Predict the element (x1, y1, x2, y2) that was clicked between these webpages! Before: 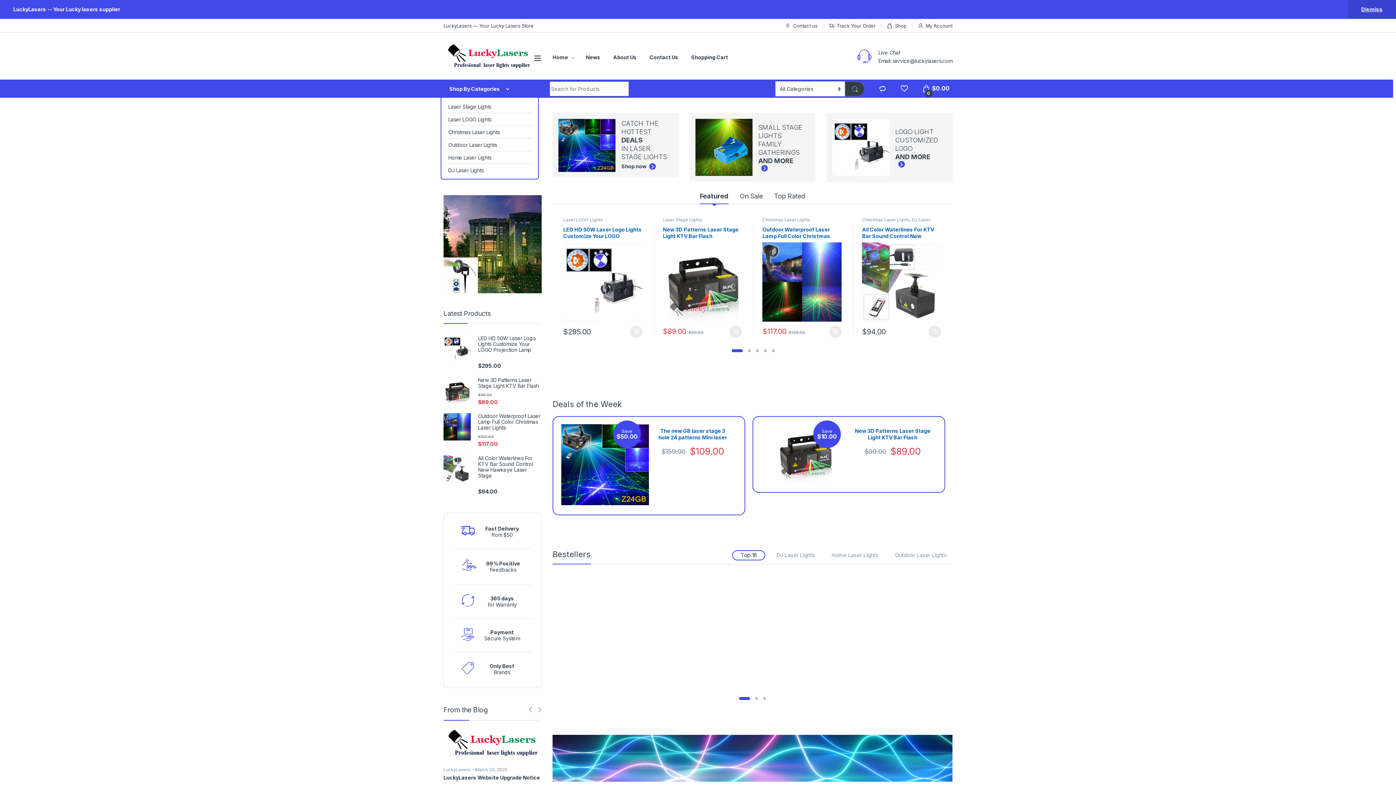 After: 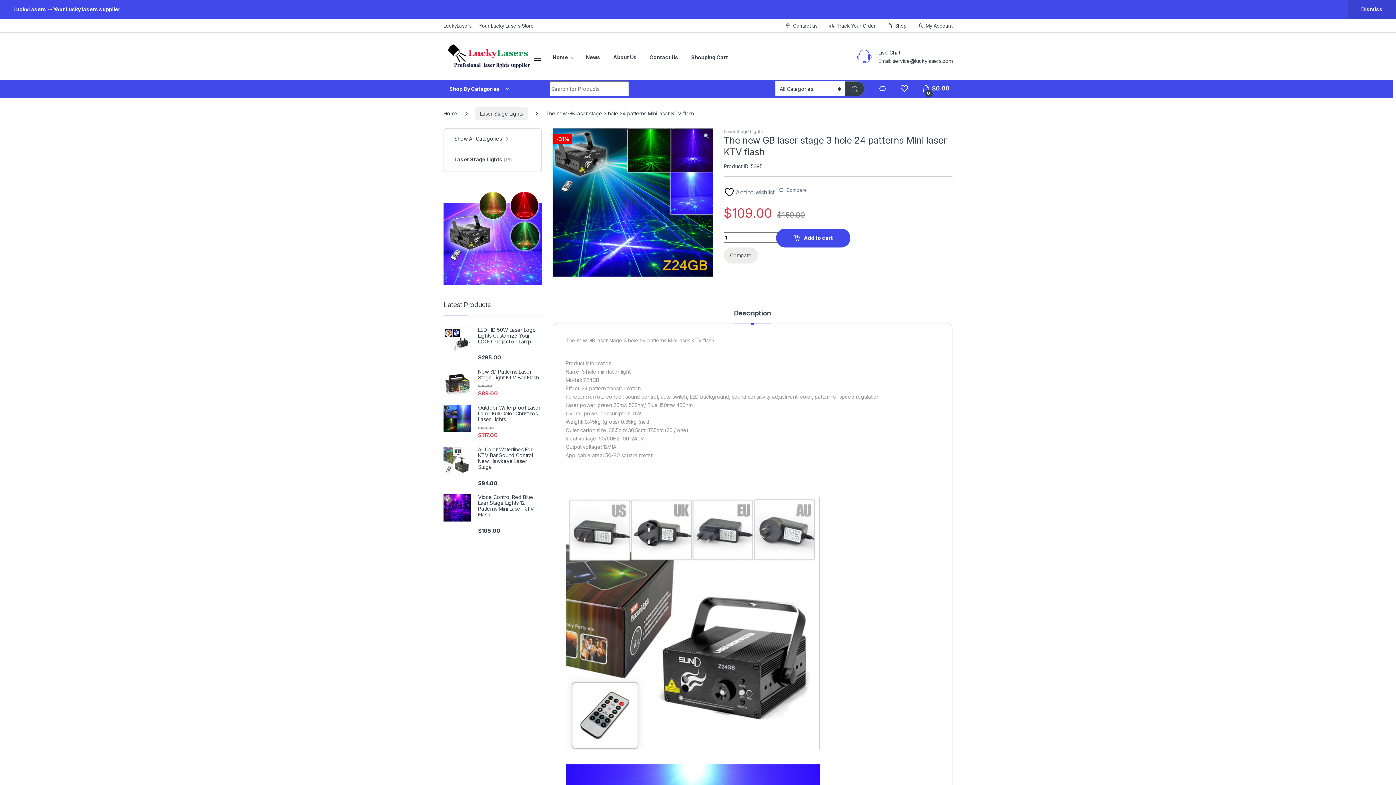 Action: bbox: (561, 424, 649, 505)